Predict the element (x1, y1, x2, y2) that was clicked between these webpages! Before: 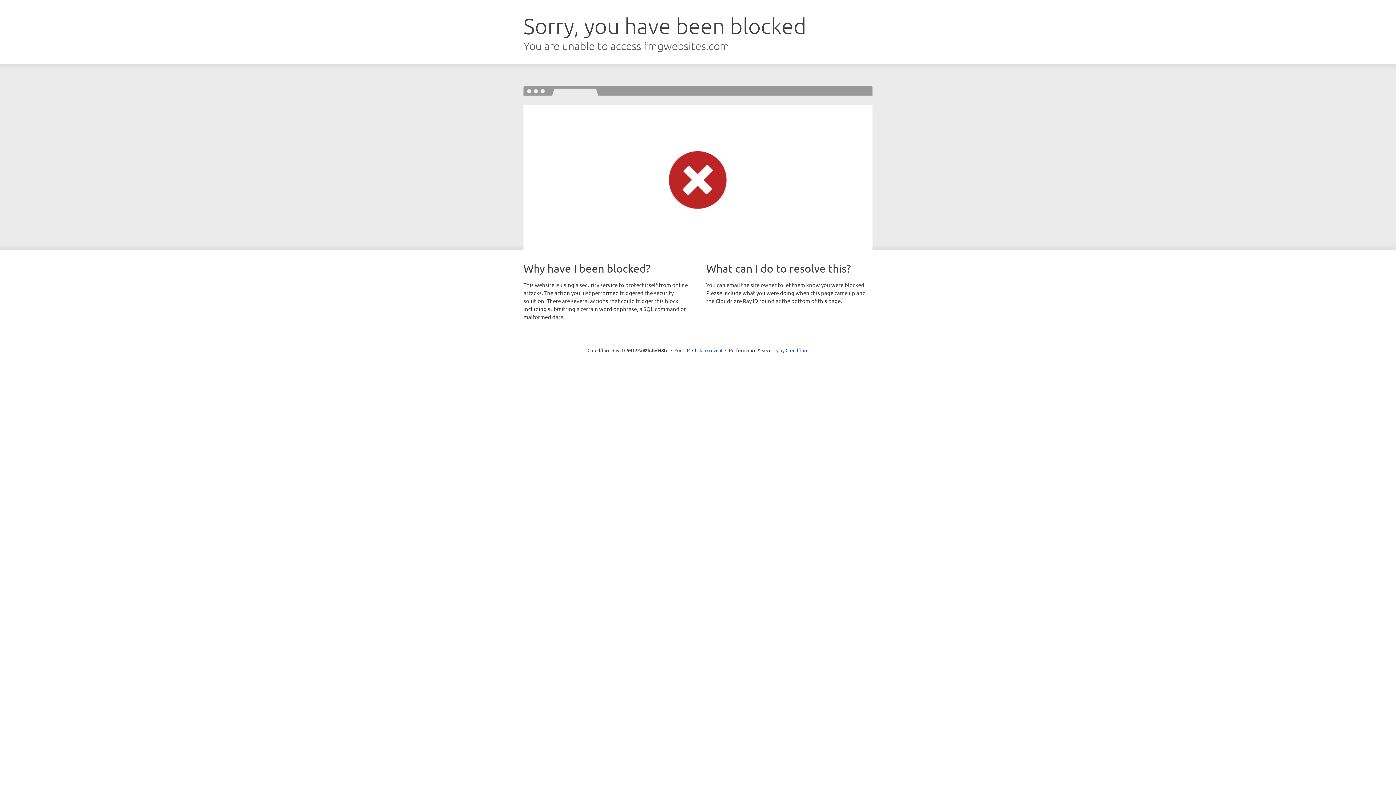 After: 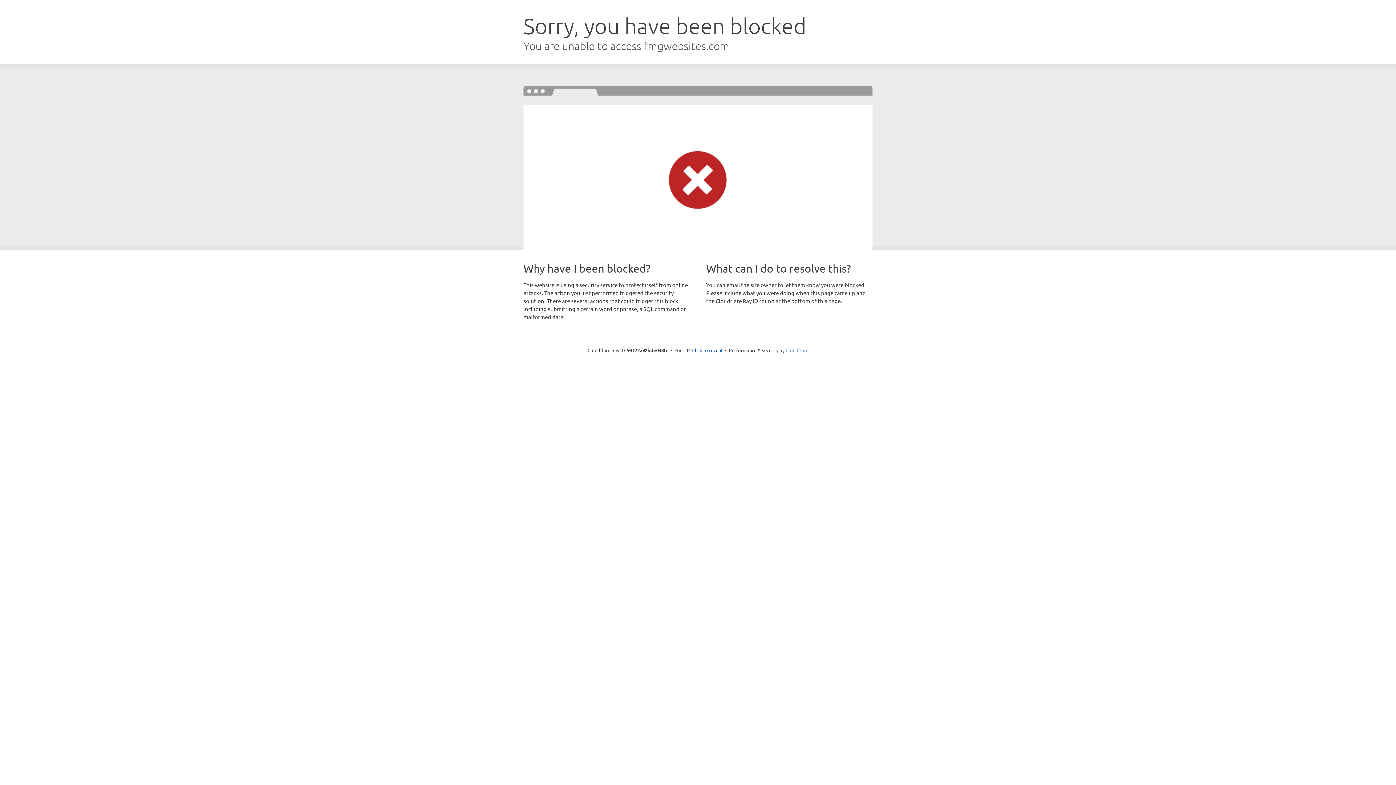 Action: label: Cloudflare bbox: (785, 347, 808, 353)